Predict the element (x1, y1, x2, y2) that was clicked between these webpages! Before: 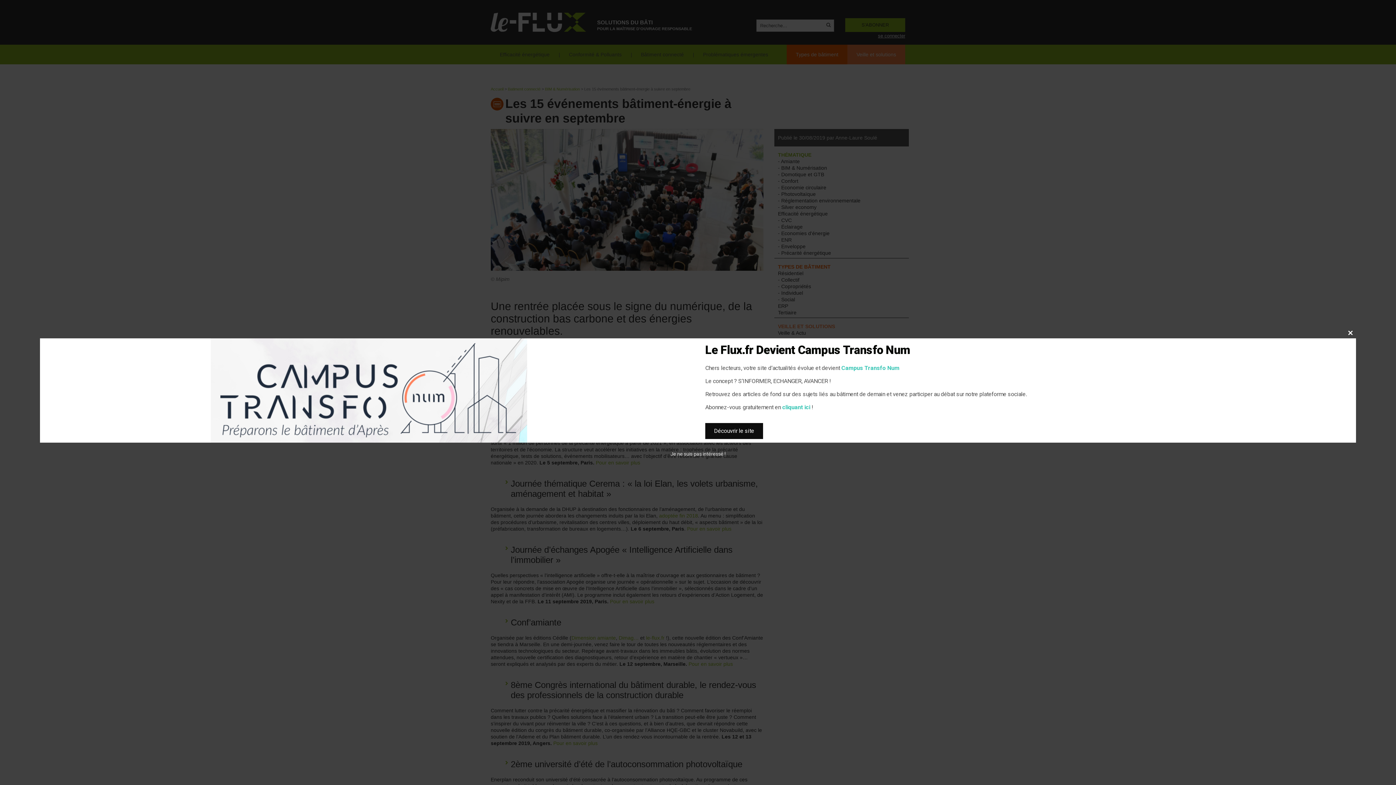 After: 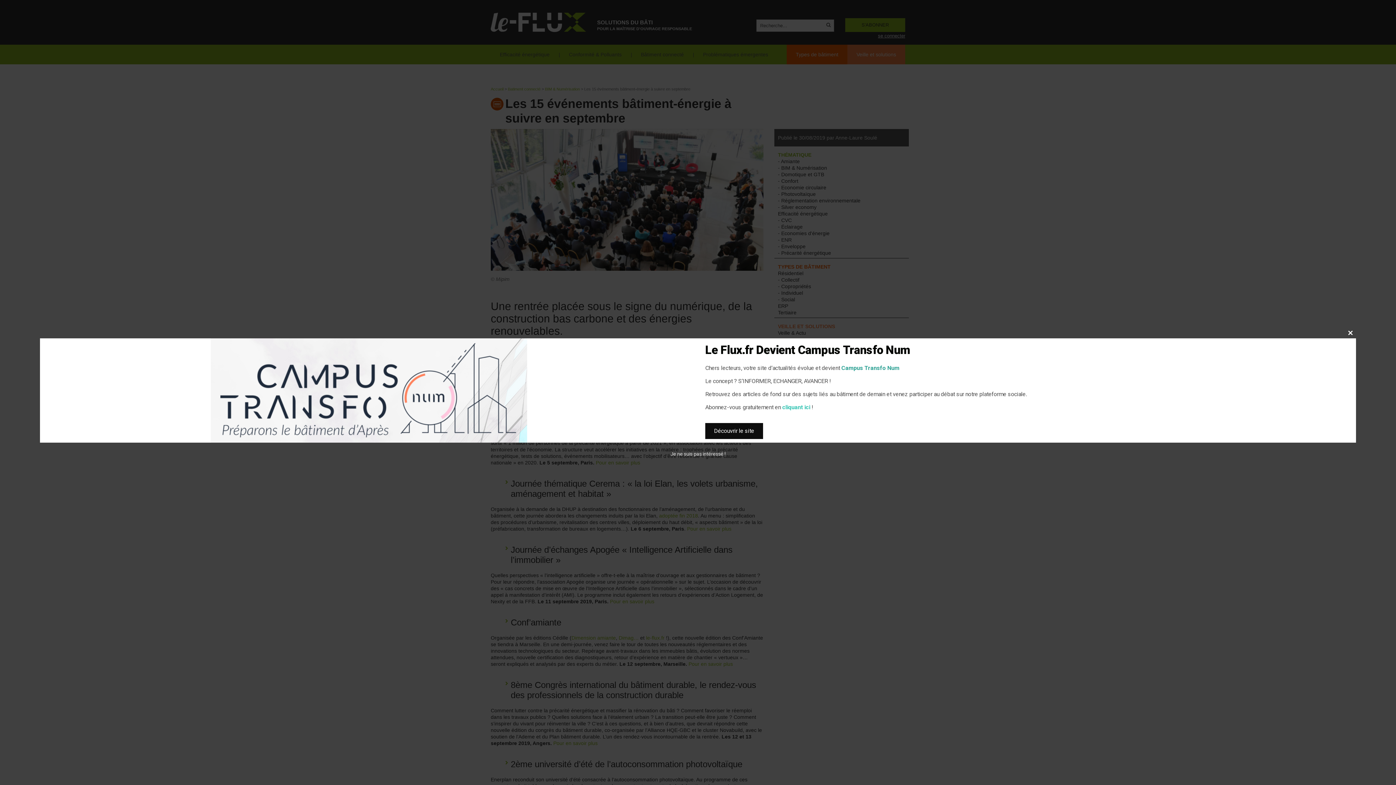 Action: bbox: (841, 364, 899, 371) label: Campus Transfo Num